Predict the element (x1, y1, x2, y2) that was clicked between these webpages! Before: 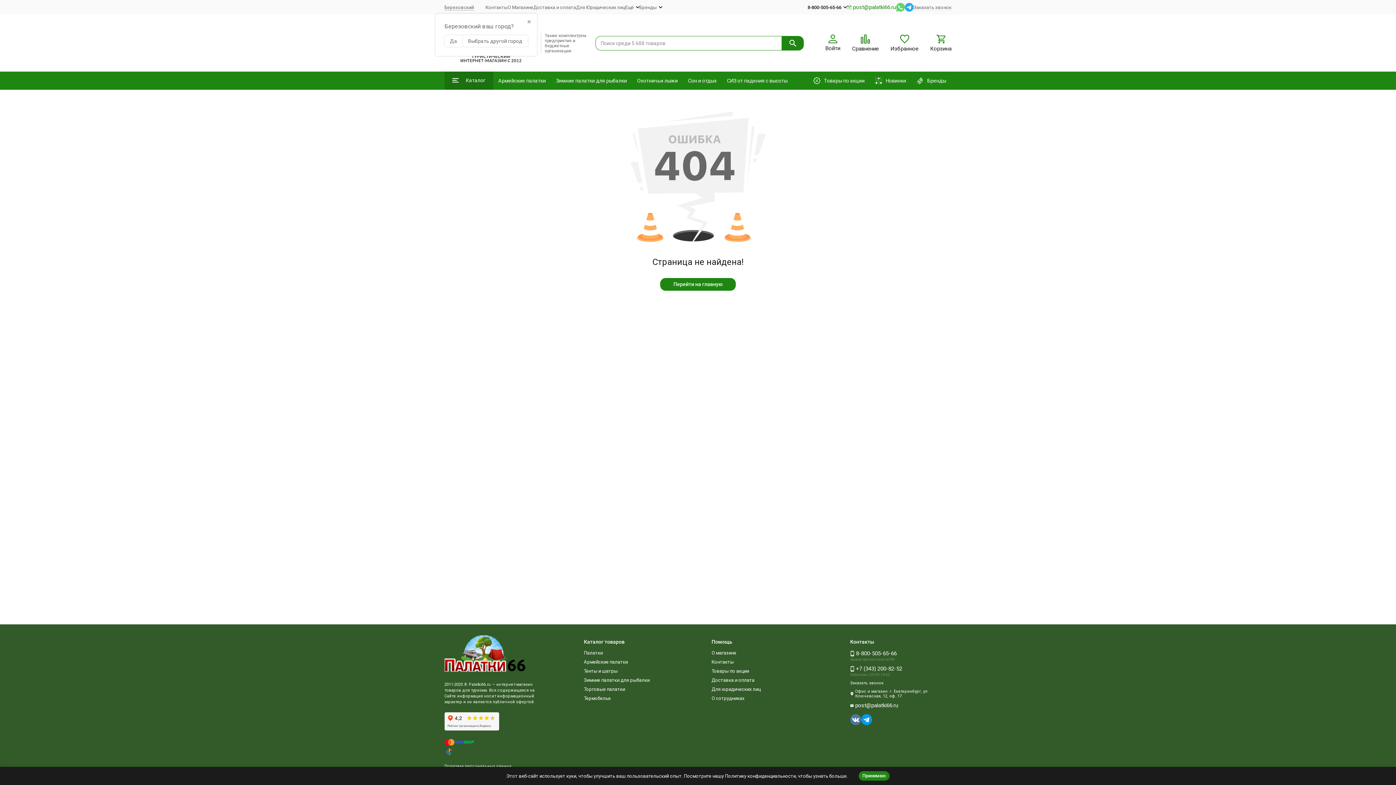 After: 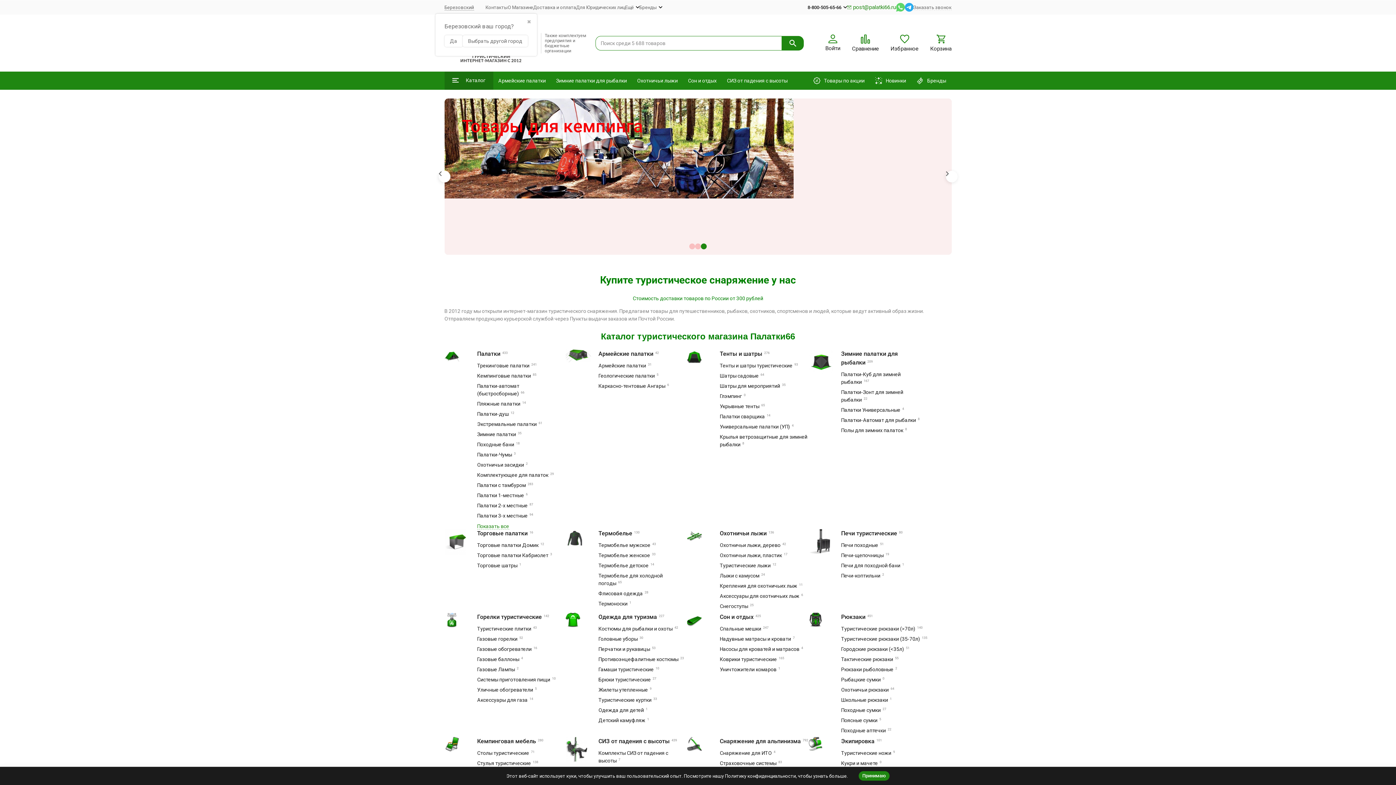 Action: bbox: (444, 635, 530, 674)